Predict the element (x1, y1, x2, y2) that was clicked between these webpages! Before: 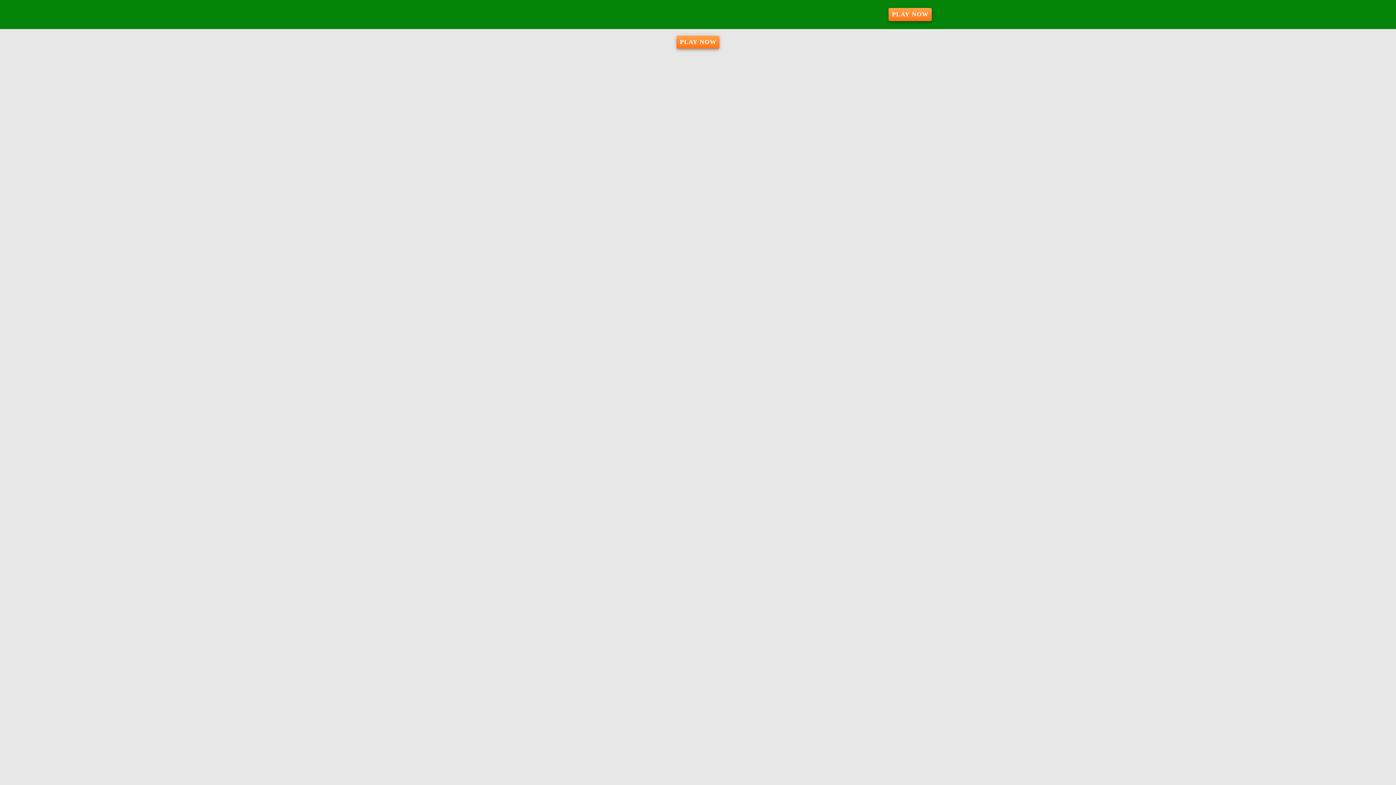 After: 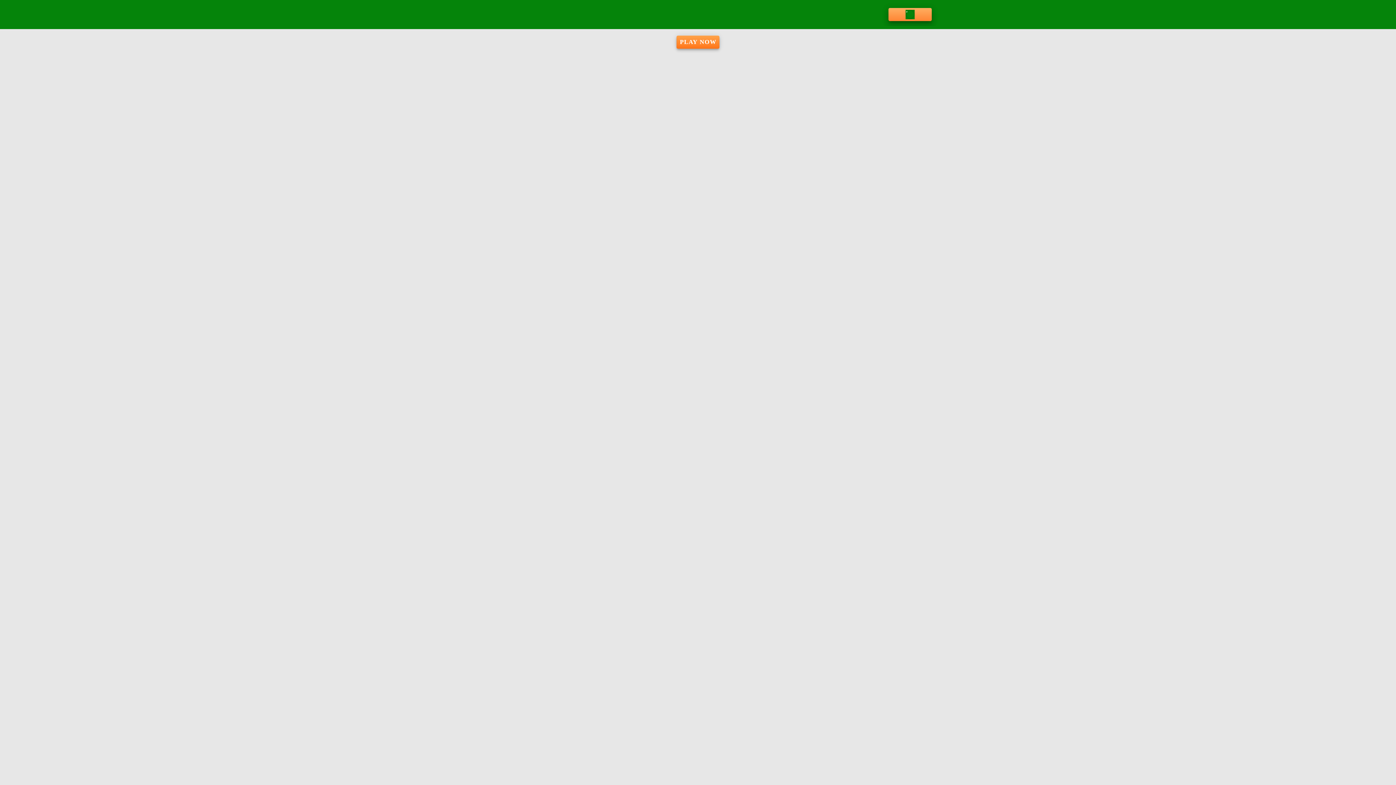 Action: bbox: (888, 8, 931, 21) label: Play Now